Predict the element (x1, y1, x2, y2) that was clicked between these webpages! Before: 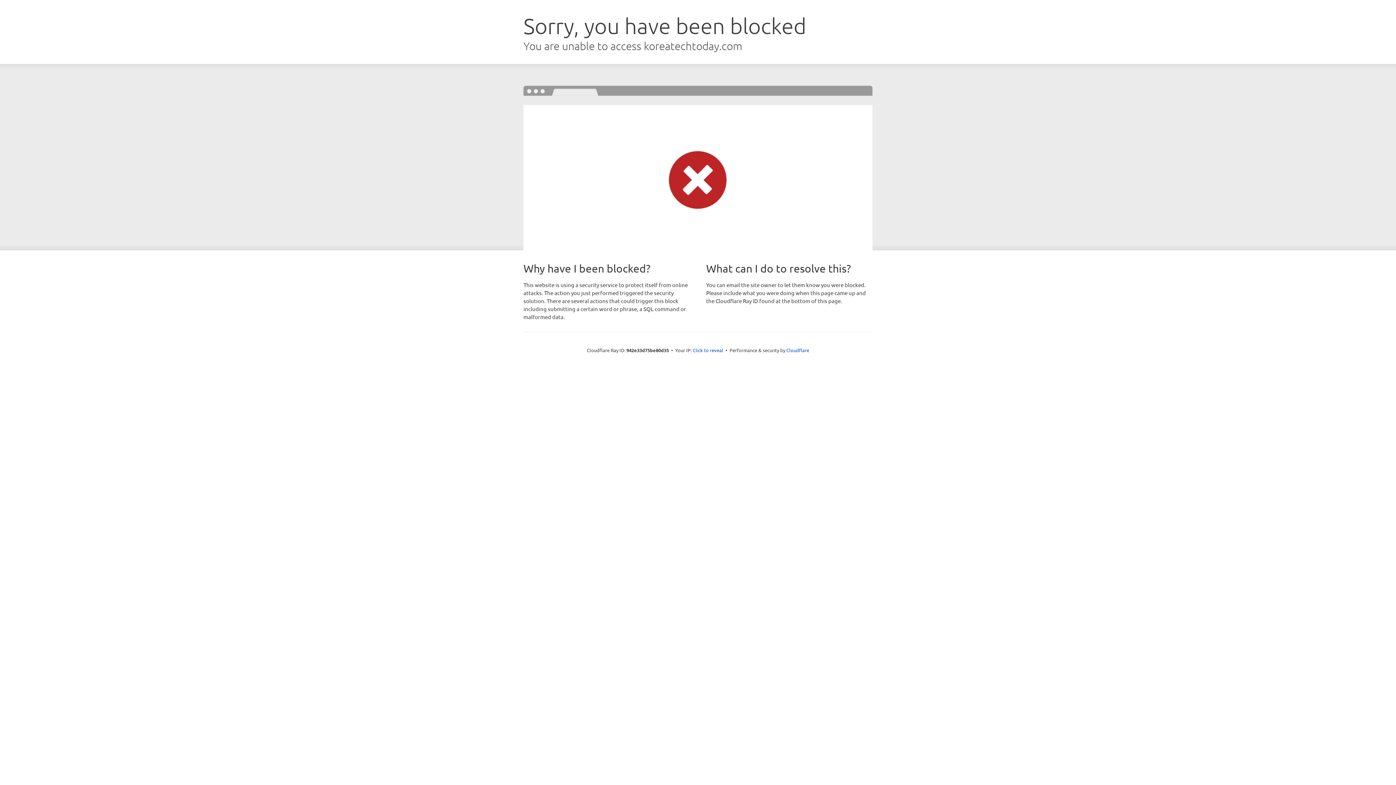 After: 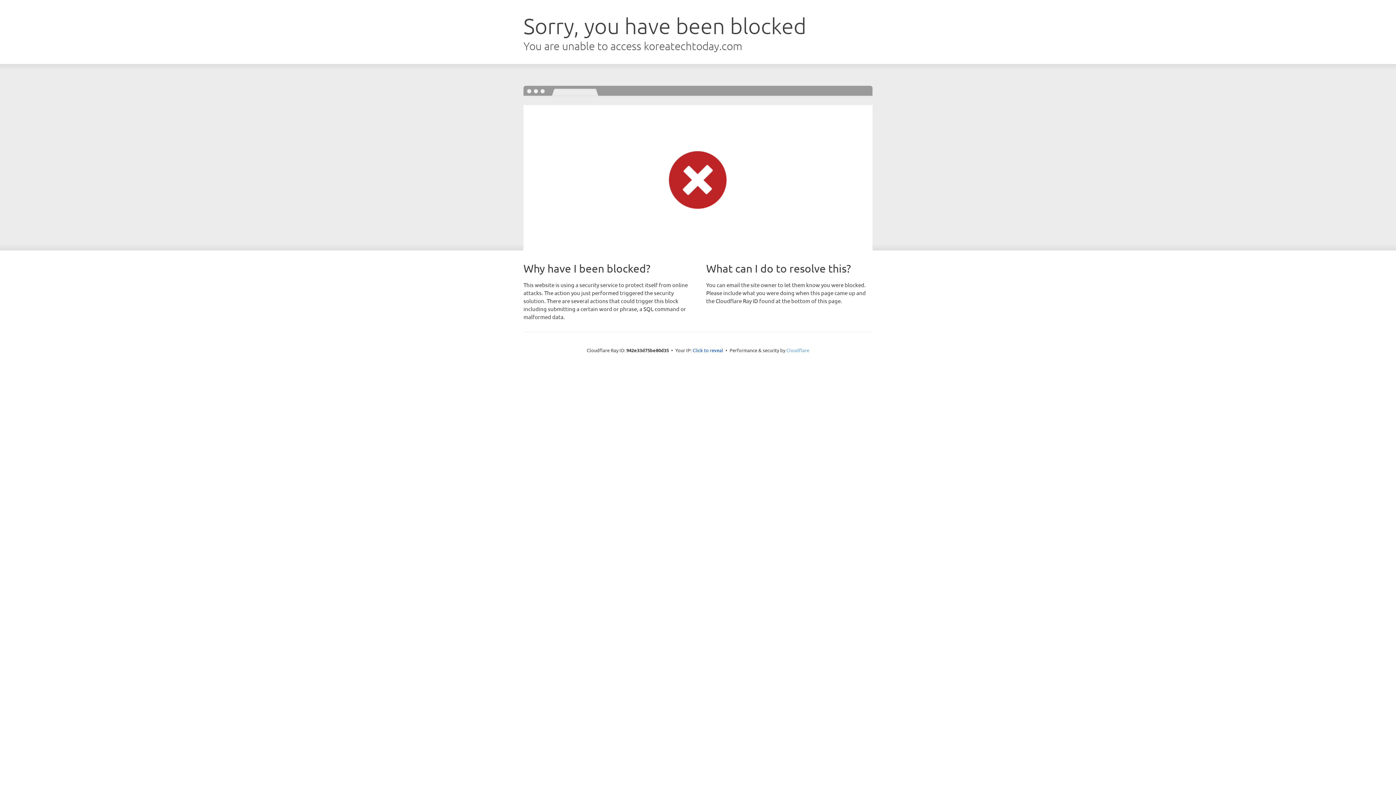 Action: label: Cloudflare bbox: (786, 347, 809, 353)